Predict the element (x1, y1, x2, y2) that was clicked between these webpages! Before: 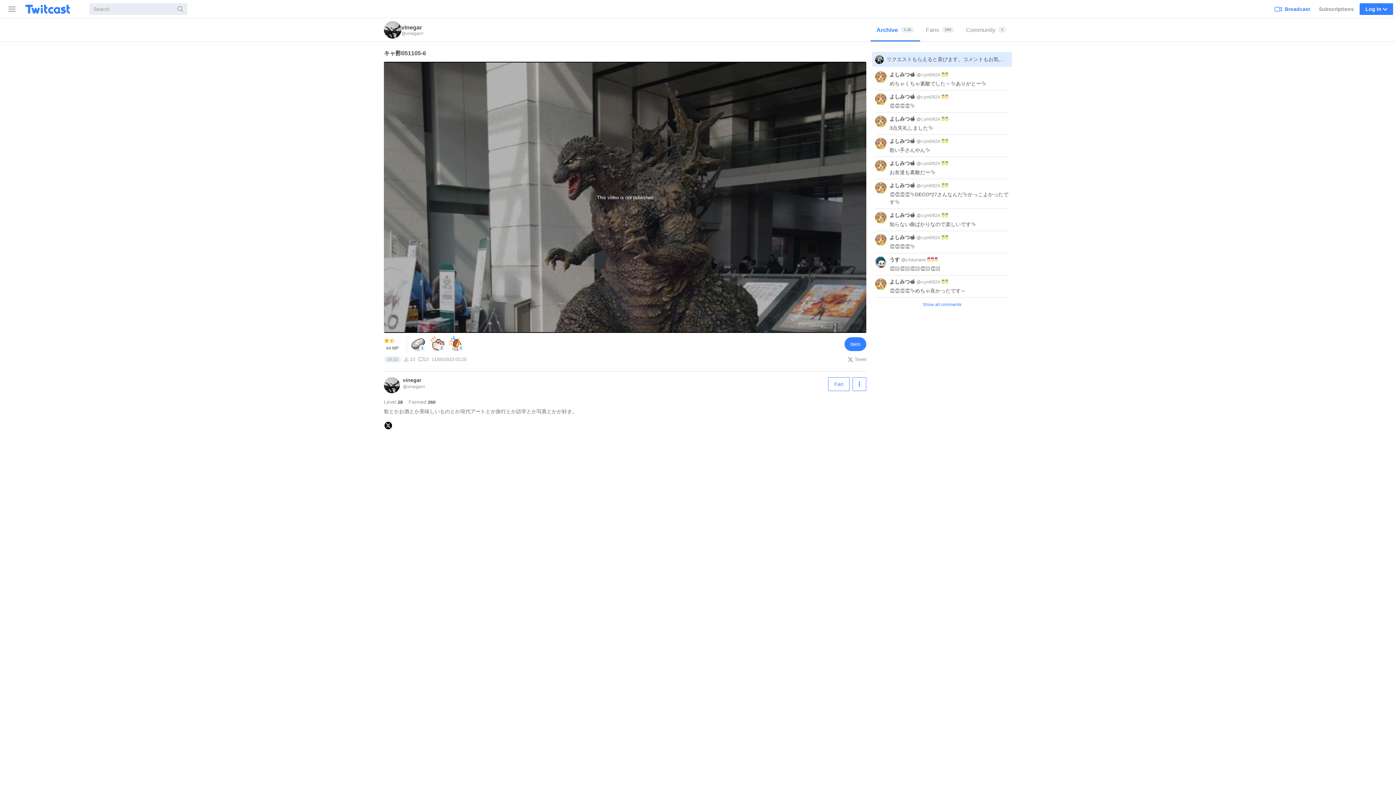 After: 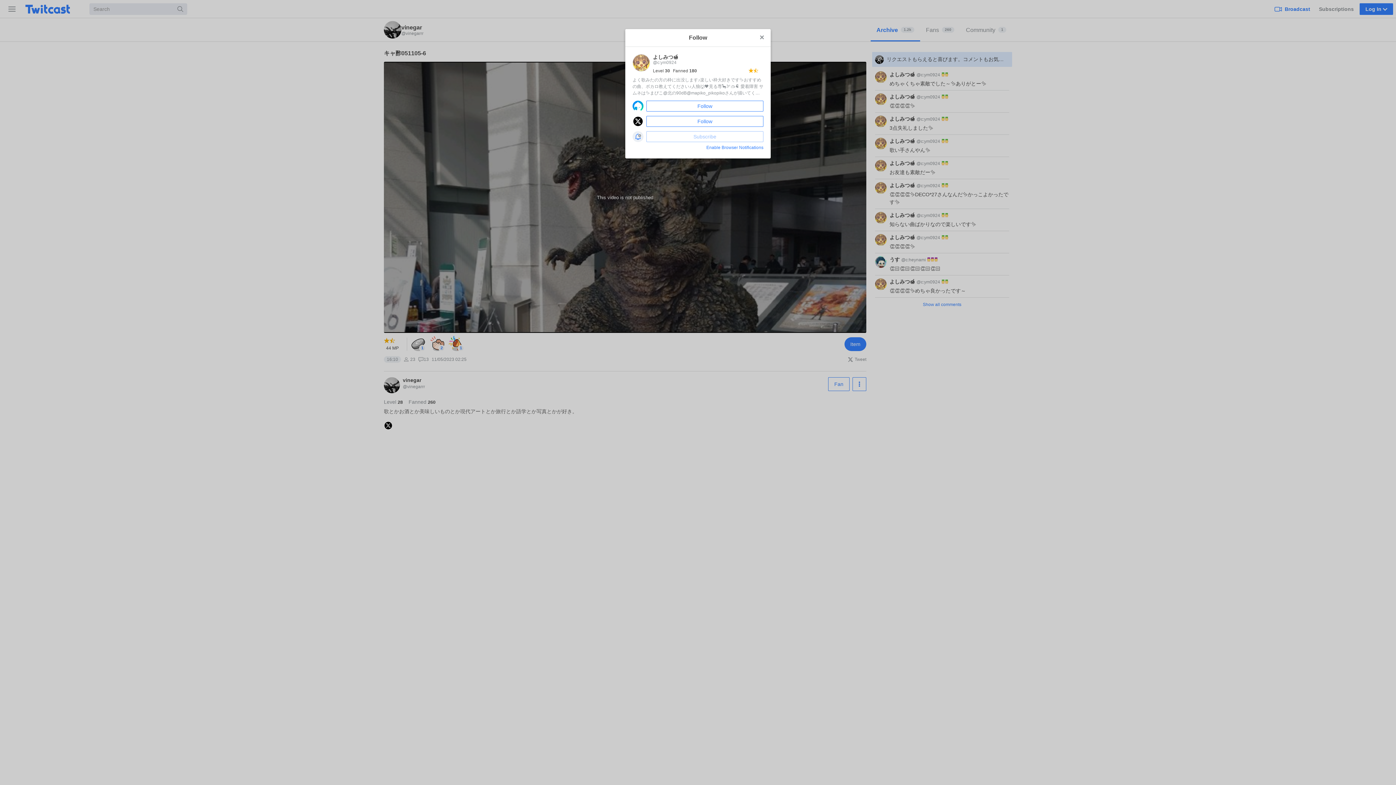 Action: bbox: (875, 191, 886, 215)